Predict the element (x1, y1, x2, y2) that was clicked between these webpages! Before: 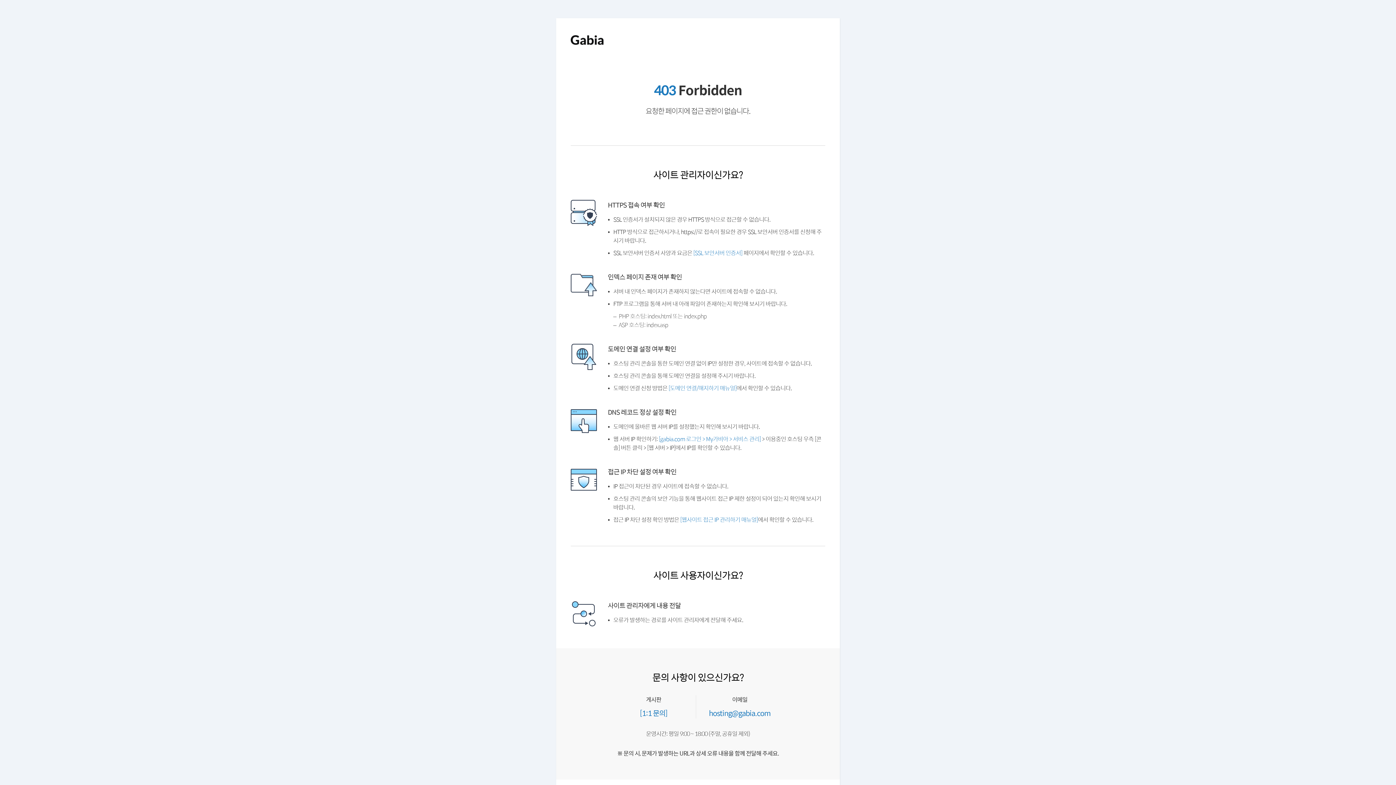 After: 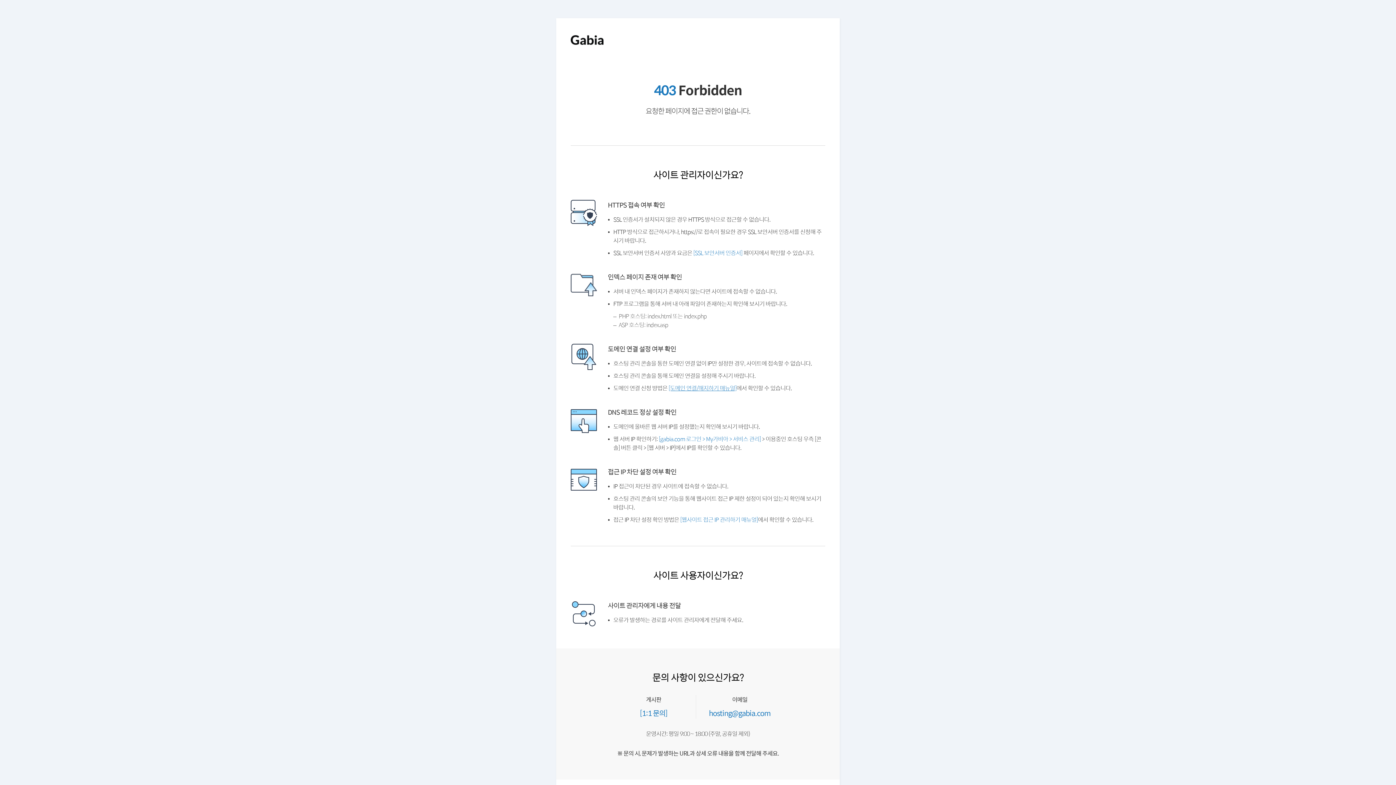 Action: label: [도메인 연결/해지하기 매뉴얼] bbox: (672, 402, 743, 409)